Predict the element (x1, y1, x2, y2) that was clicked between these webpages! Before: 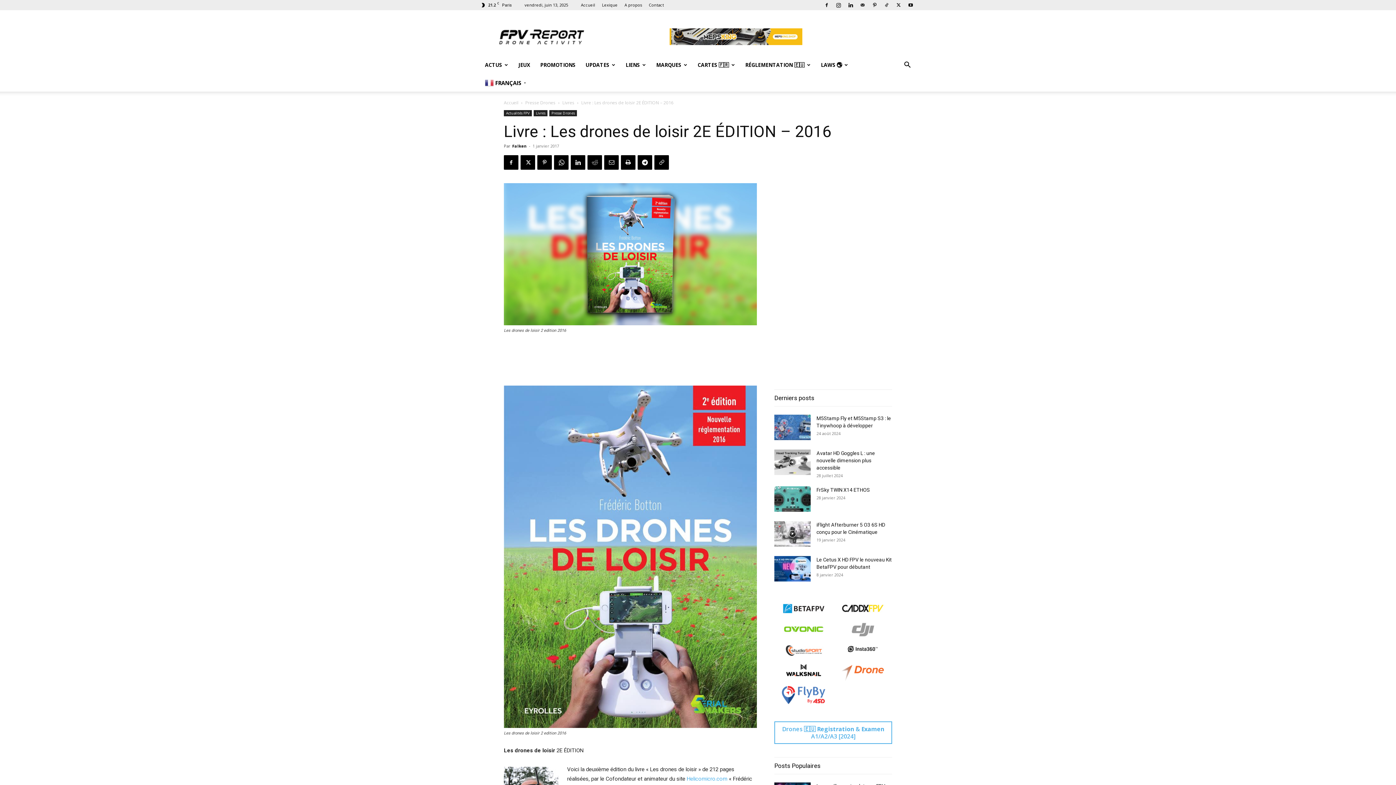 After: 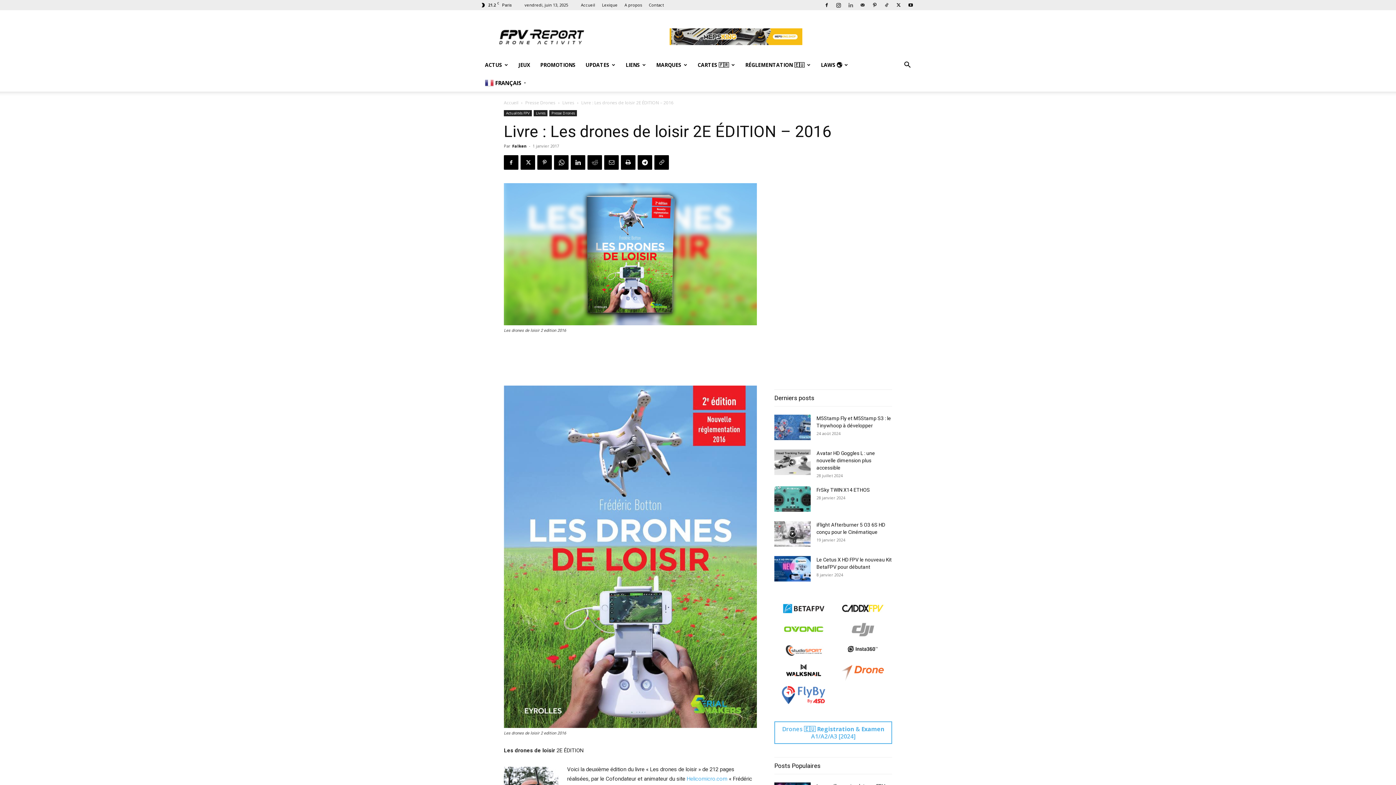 Action: bbox: (845, 0, 856, 10)